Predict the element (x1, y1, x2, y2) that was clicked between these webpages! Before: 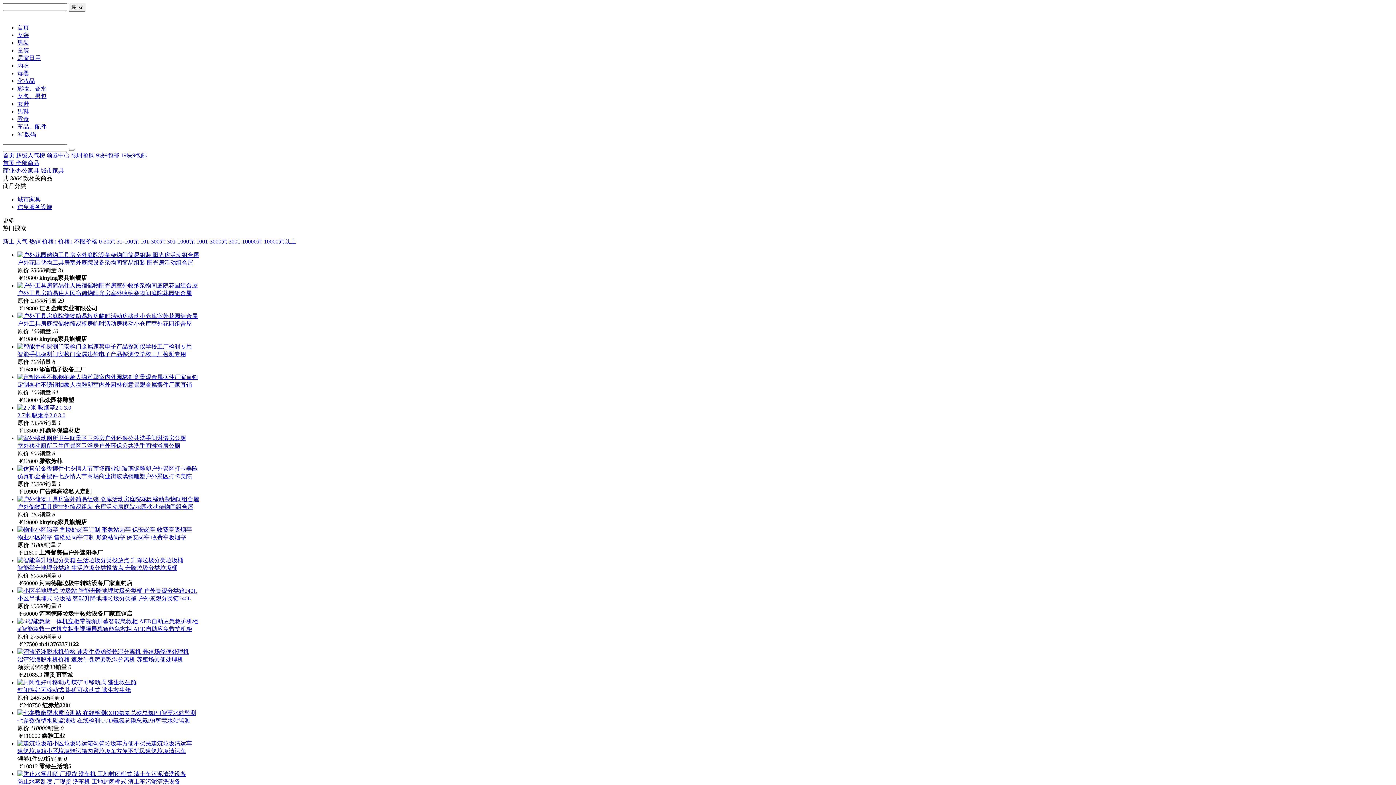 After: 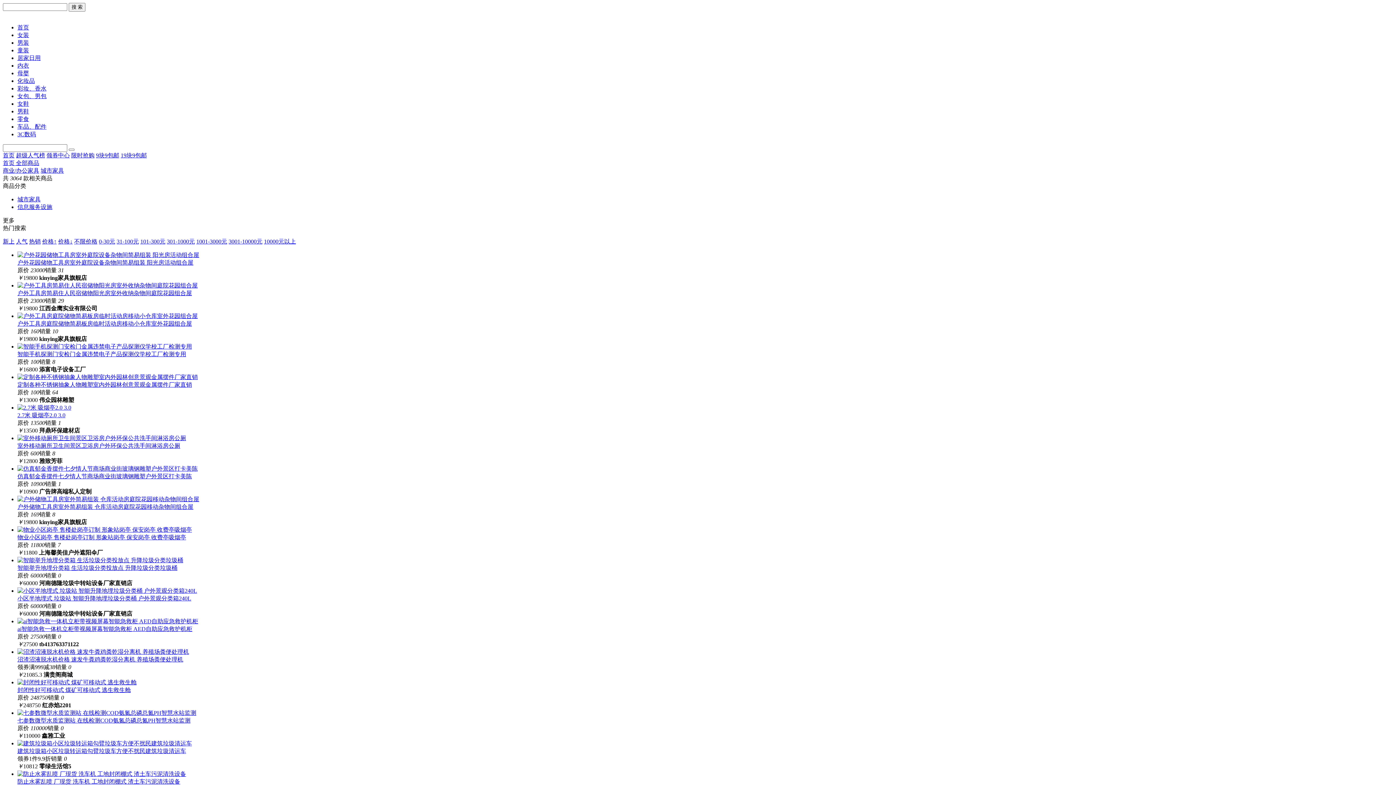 Action: bbox: (17, 442, 180, 449) label: 室外移动厕所卫生间景区卫浴房户外环保公共洗手间淋浴房公厕